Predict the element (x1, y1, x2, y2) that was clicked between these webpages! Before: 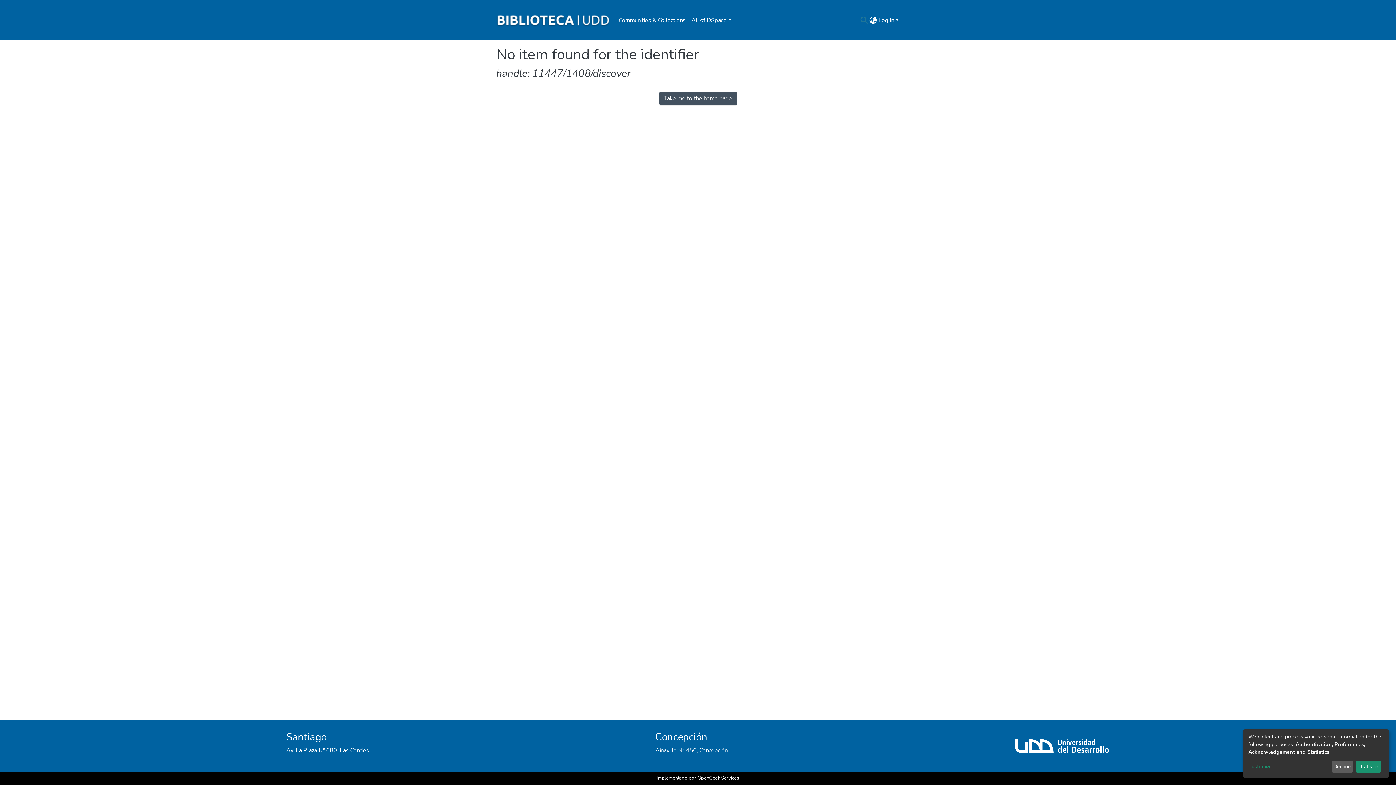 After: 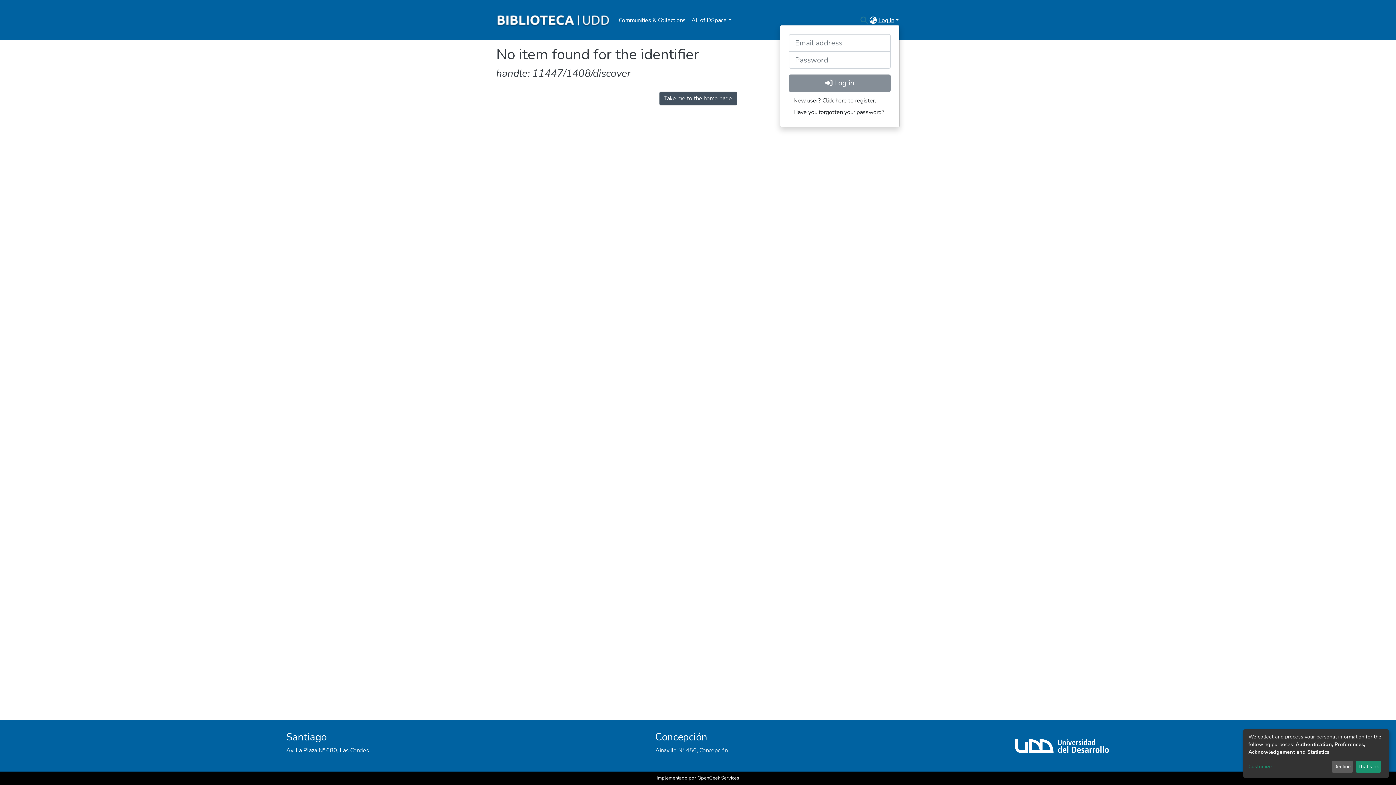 Action: bbox: (877, 16, 900, 24) label: Log In